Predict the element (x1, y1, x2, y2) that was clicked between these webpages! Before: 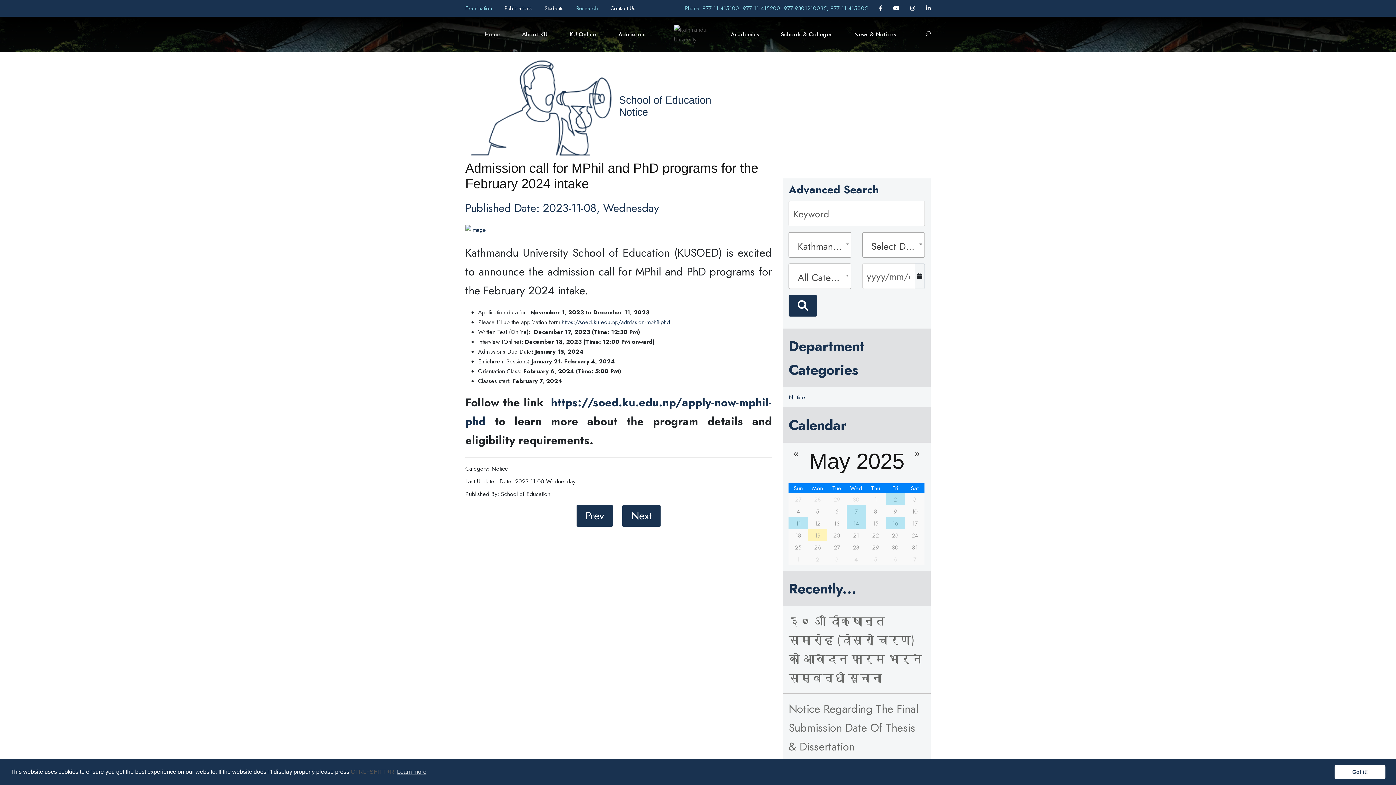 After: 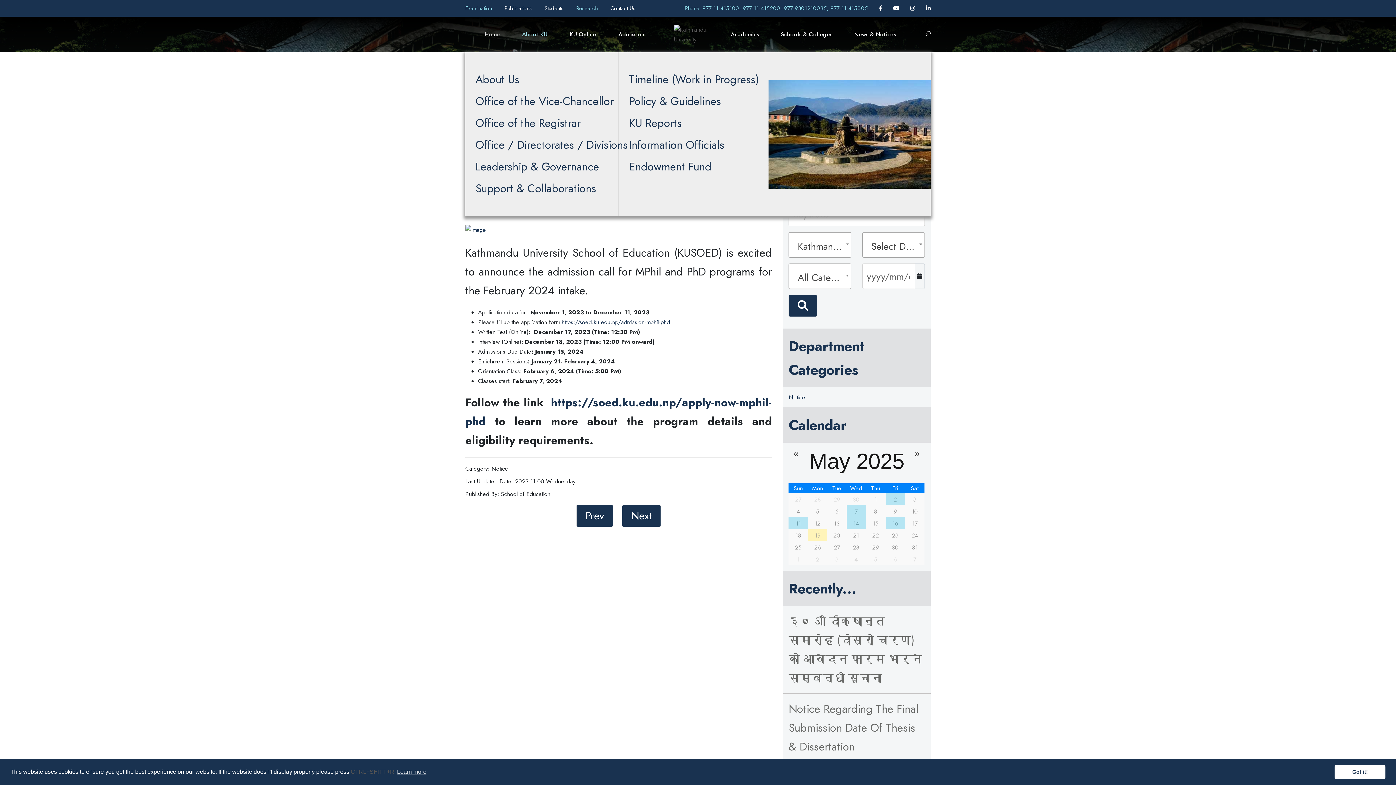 Action: bbox: (522, 25, 556, 39) label: About KU